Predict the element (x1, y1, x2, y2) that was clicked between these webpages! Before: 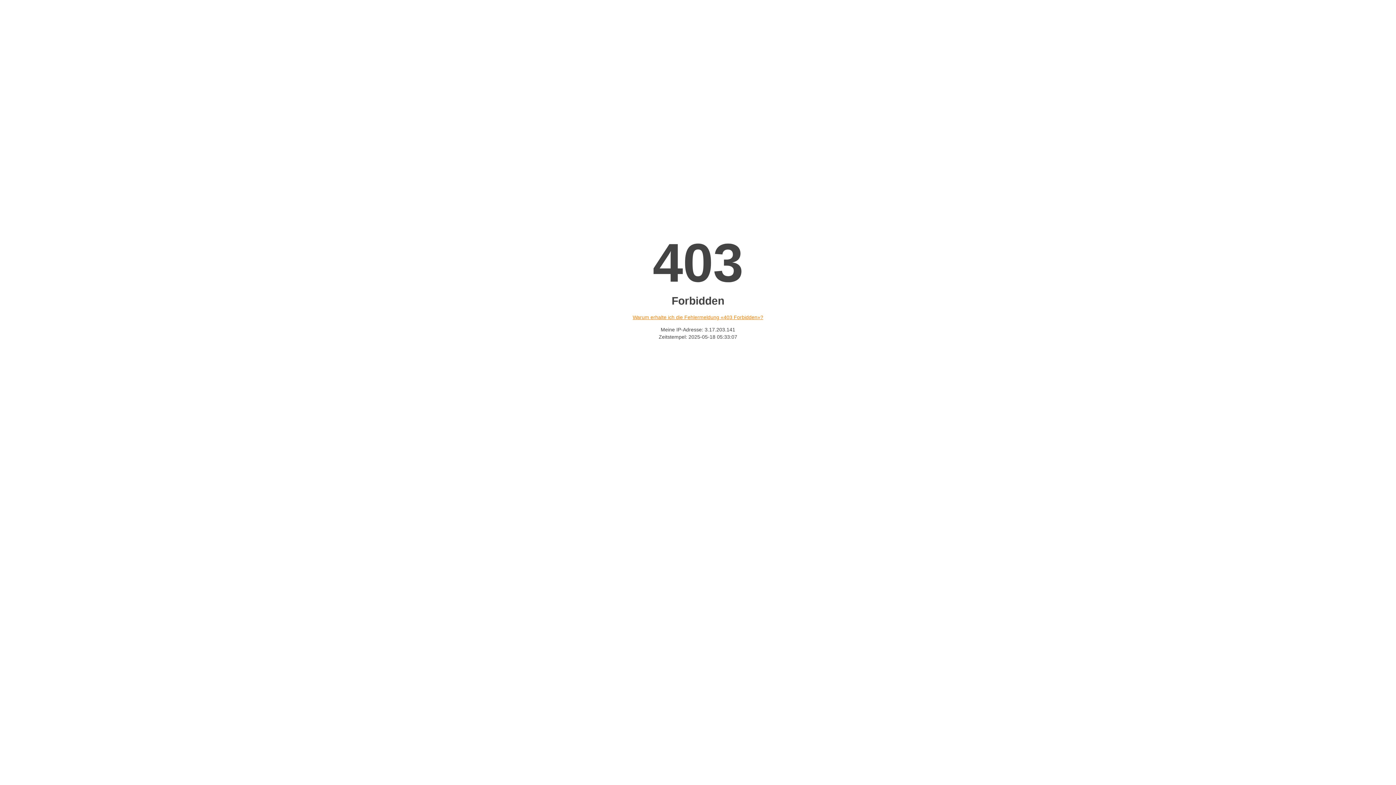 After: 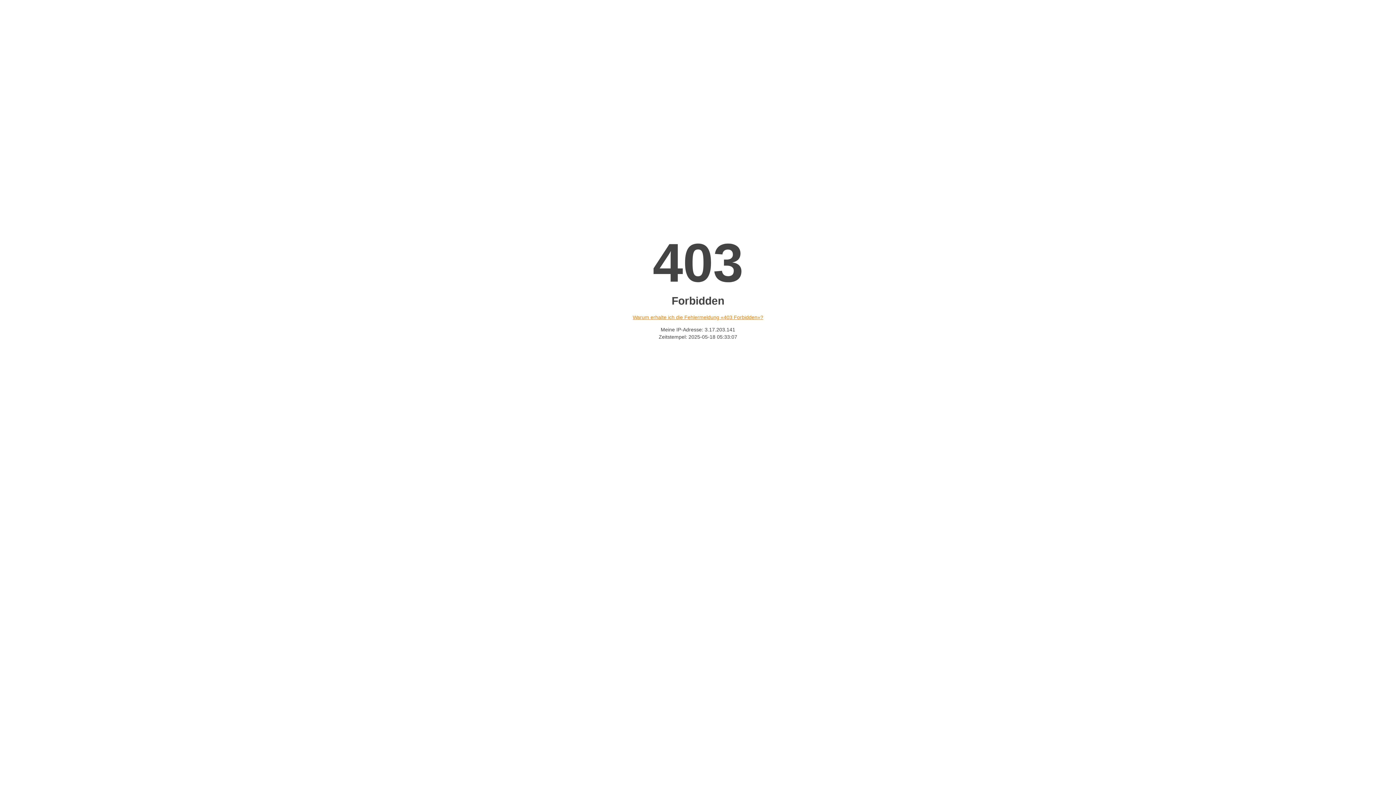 Action: bbox: (632, 314, 763, 320) label: Warum erhalte ich die Fehlermeldung «403 Forbidden»?